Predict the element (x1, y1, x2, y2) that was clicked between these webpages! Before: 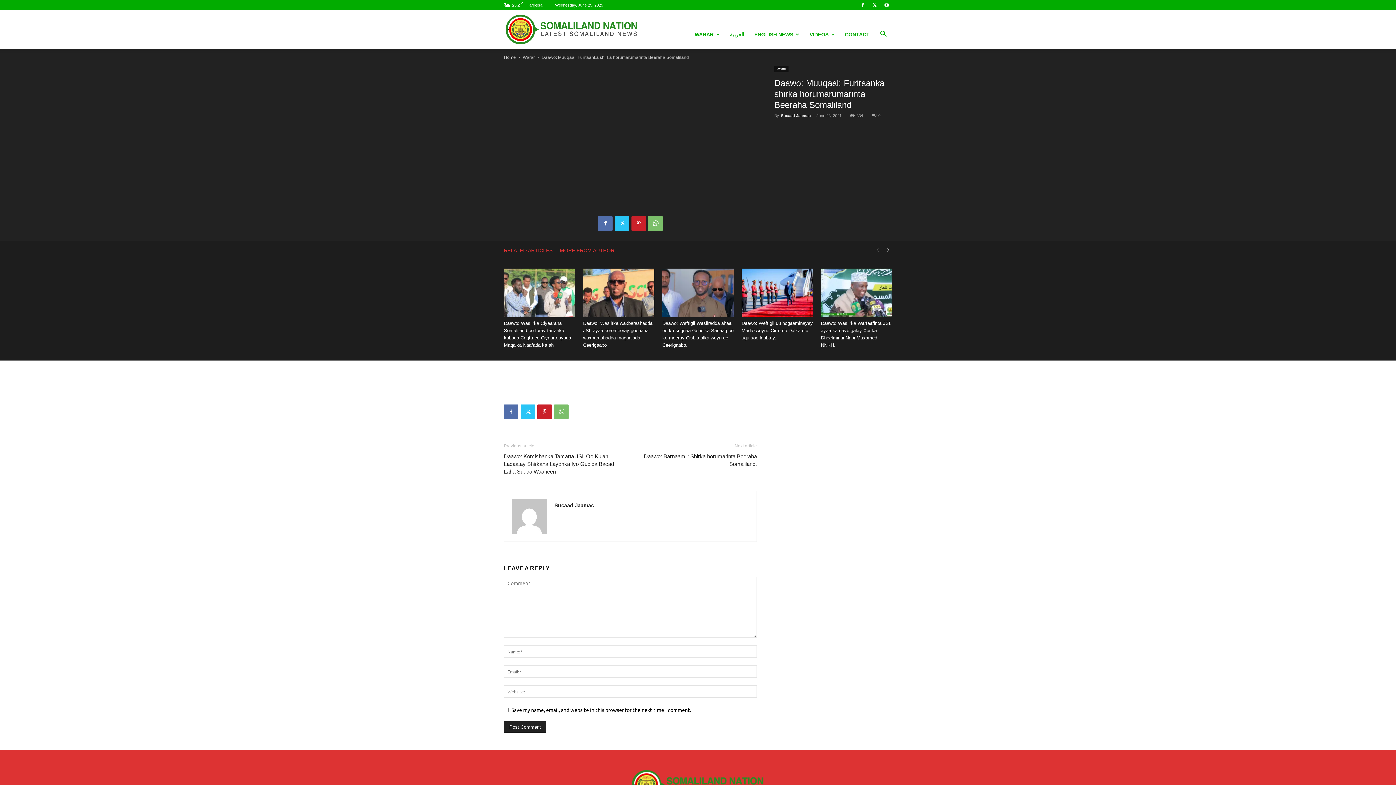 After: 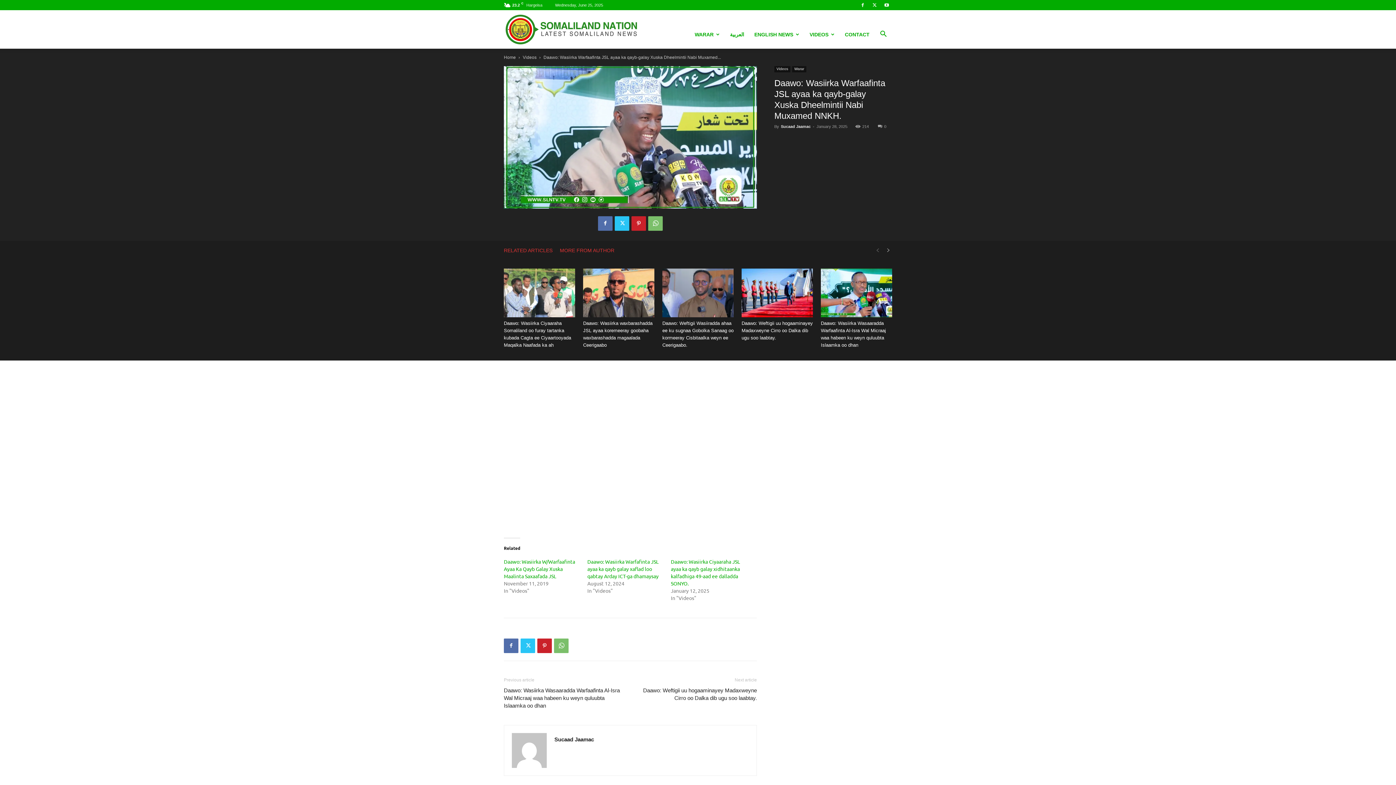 Action: bbox: (821, 268, 892, 317)